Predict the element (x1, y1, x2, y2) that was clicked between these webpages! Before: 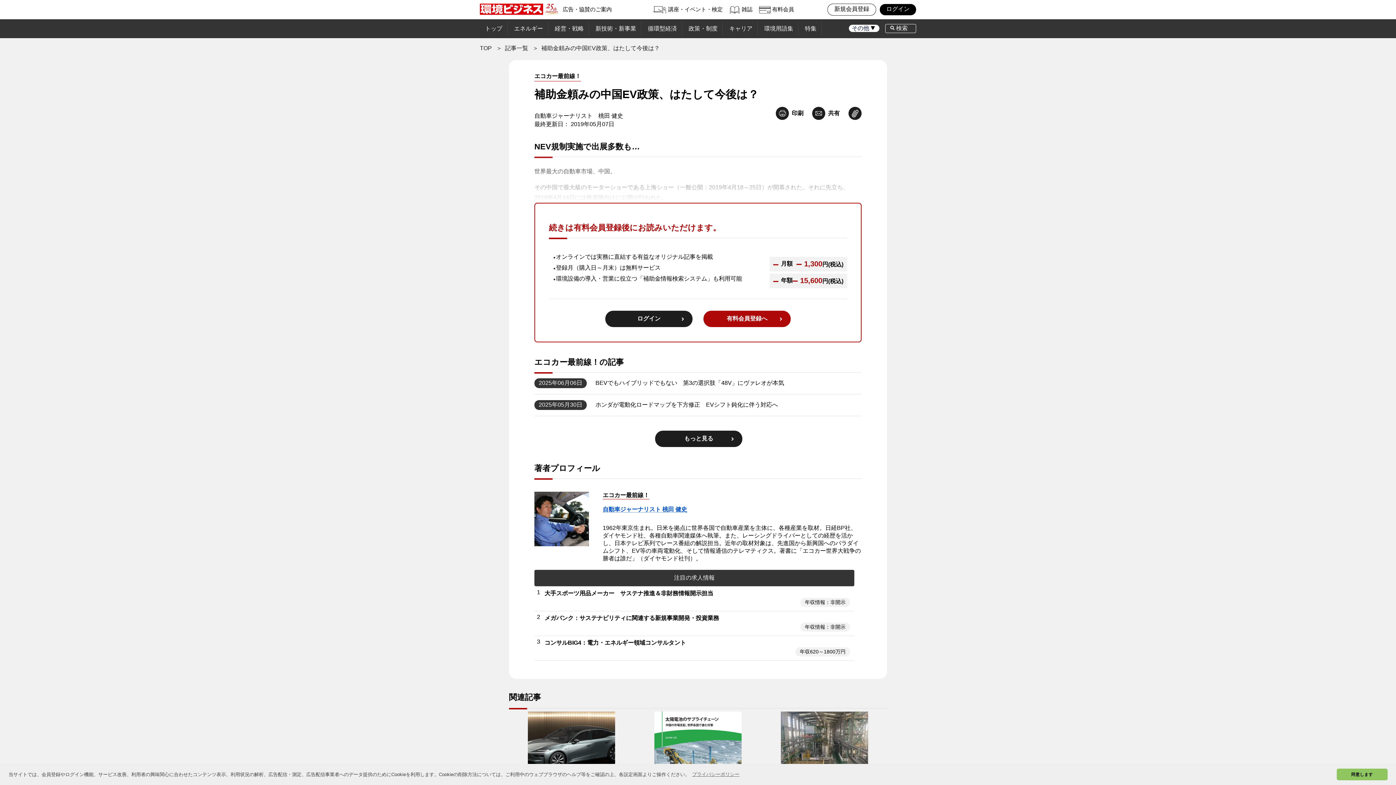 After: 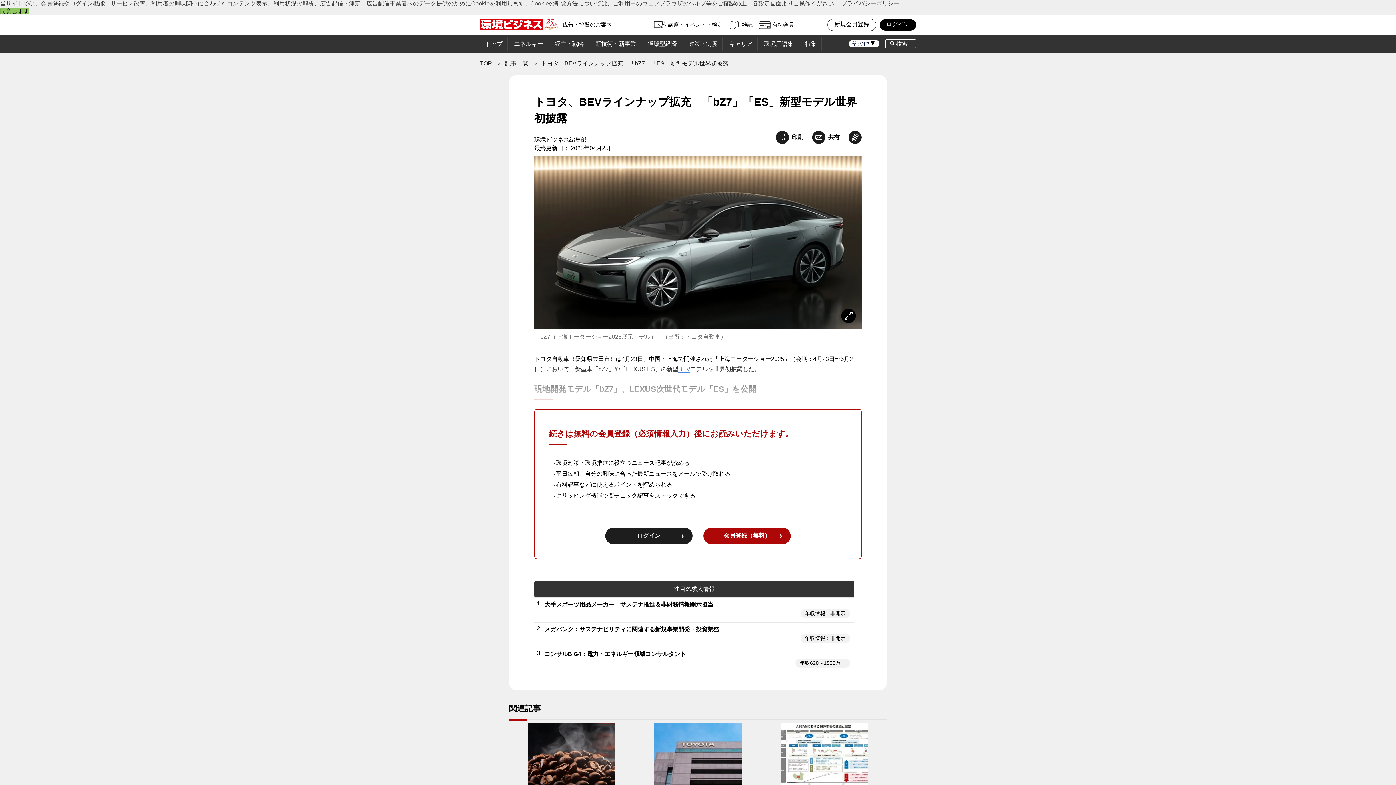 Action: bbox: (527, 712, 615, 777)